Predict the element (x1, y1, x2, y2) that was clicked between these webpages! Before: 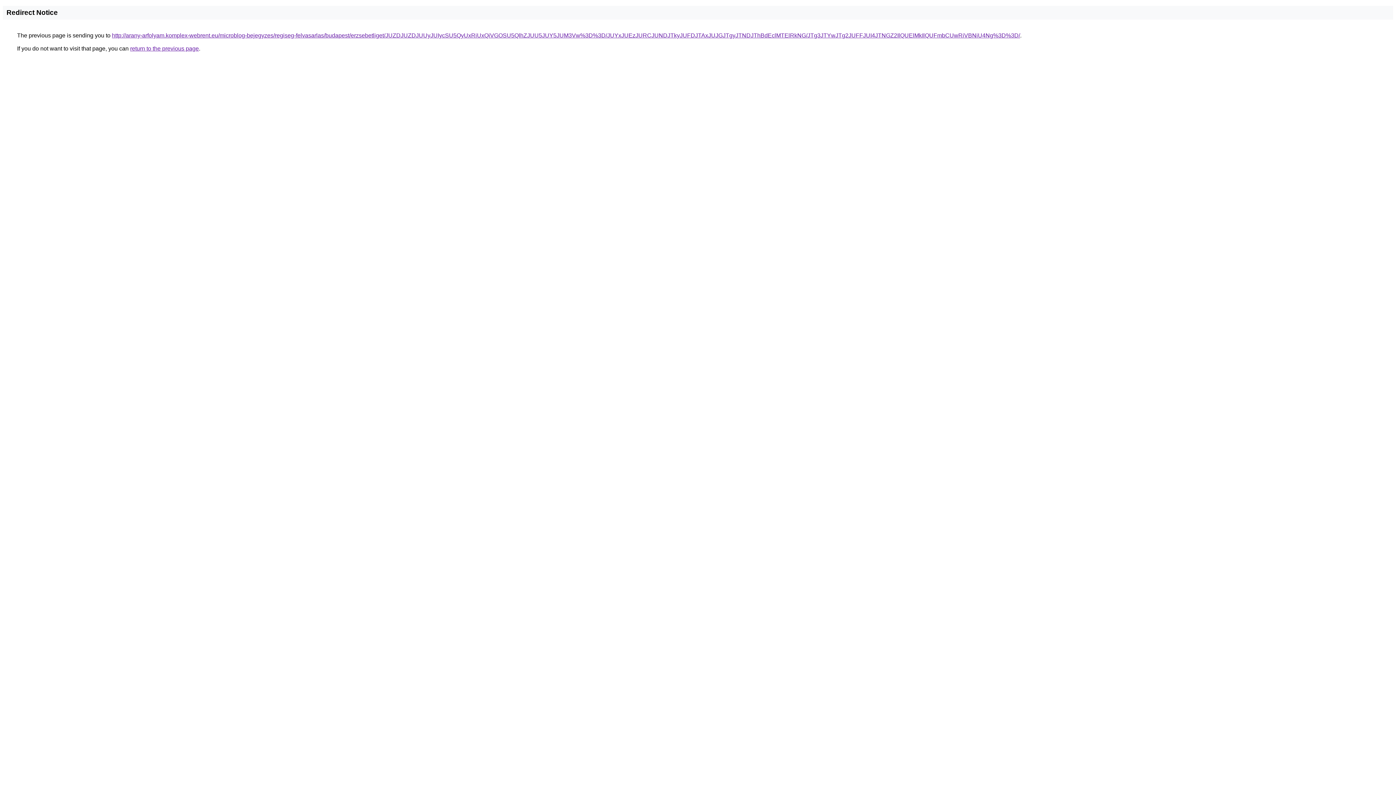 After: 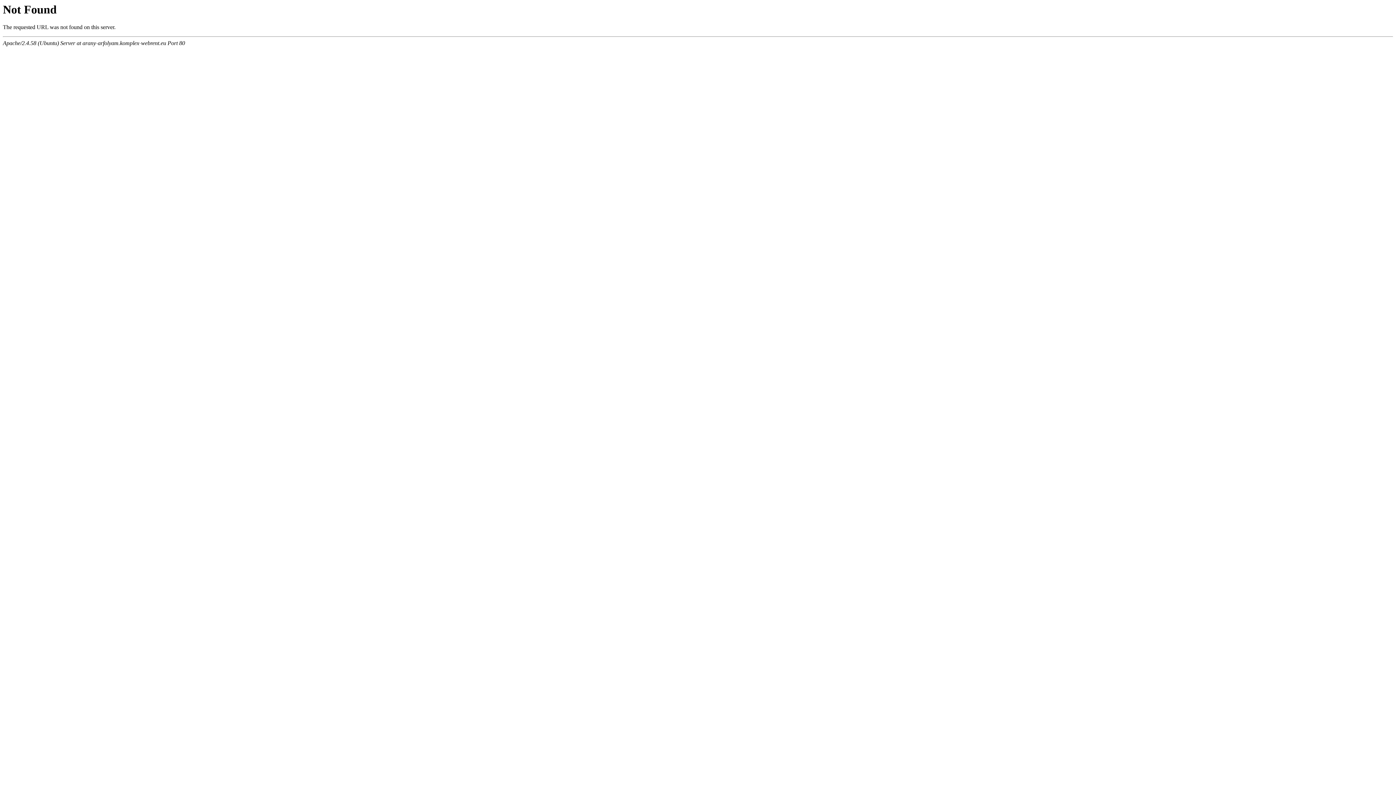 Action: bbox: (112, 32, 1020, 38) label: http://arany-arfolyam.komplex-webrent.eu/microblog-bejegyzes/regiseg-felvasarlas/budapest/erzsebetliget/JUZDJUZDJUUyJUIycSU5QyUxRiUxQiVGOSU5QlhZJUU5JUY5JUM3Vw%3D%3D/JUYxJUEzJURCJUNDJTkyJUFDJTAxJUJGJTgyJTNDJThBdEclMTElRkNG/JTg3JTYwJTg2JUFFJUI4JTNGZ2IlQUElMkIlQUFmbCUwRiVBNiU4Ng%3D%3D/